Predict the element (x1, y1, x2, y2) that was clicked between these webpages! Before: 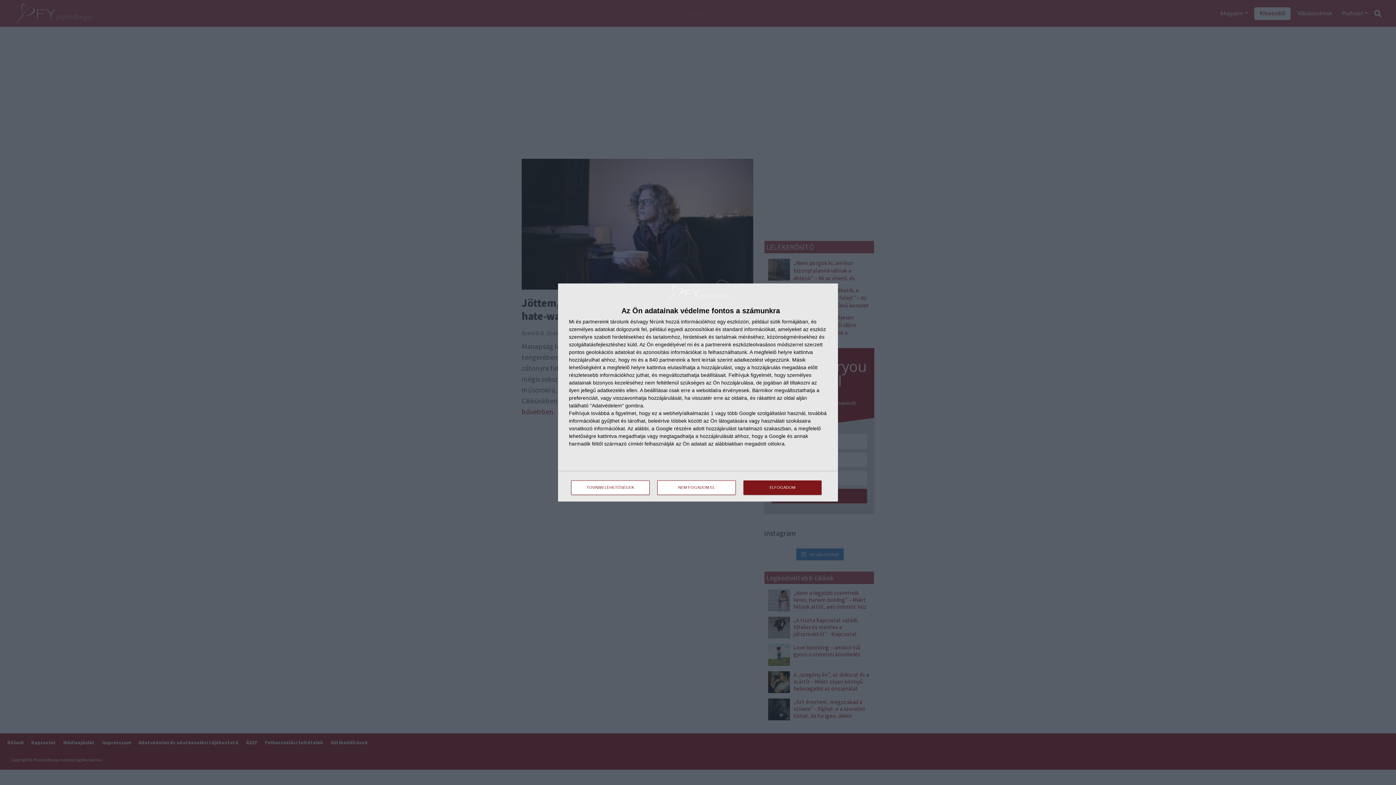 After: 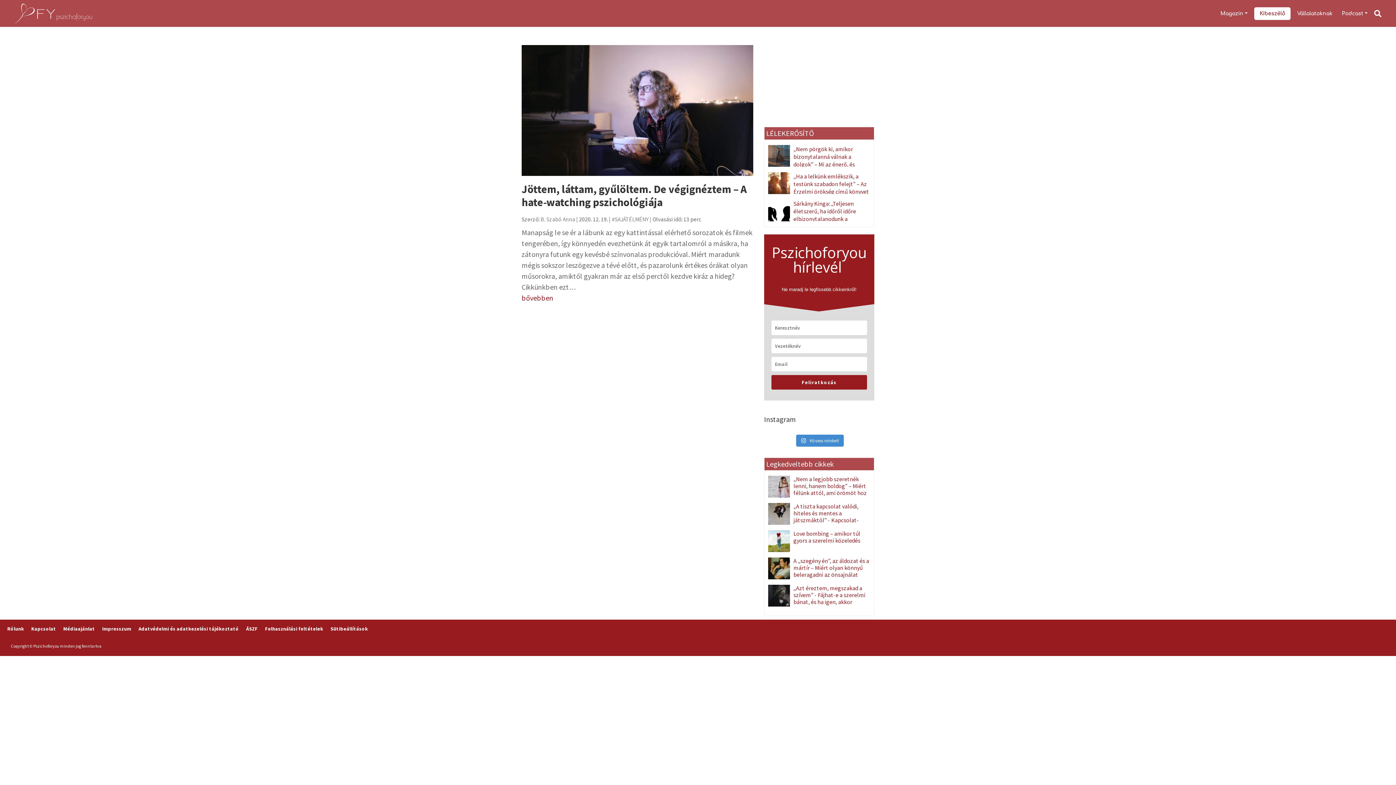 Action: label: ELFOGADOM bbox: (743, 480, 821, 495)